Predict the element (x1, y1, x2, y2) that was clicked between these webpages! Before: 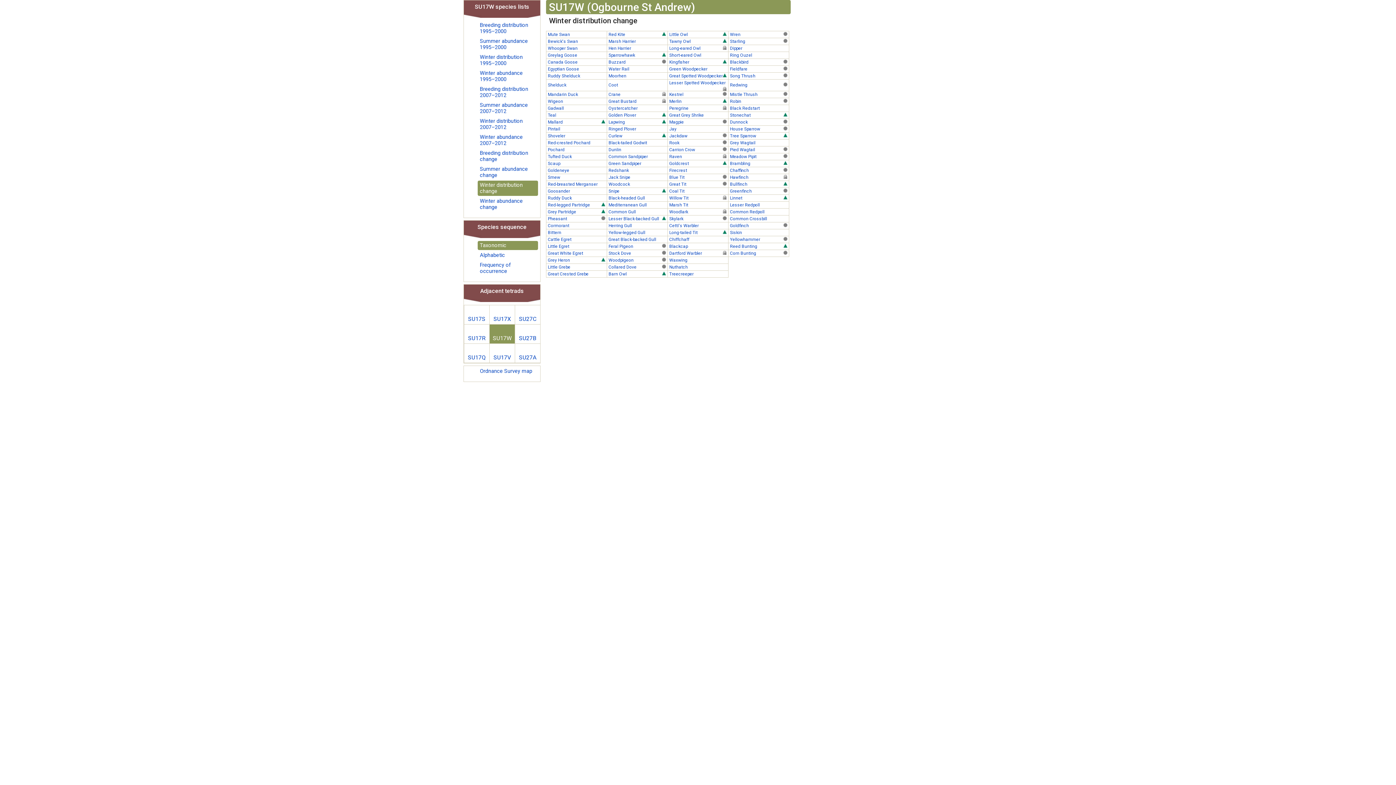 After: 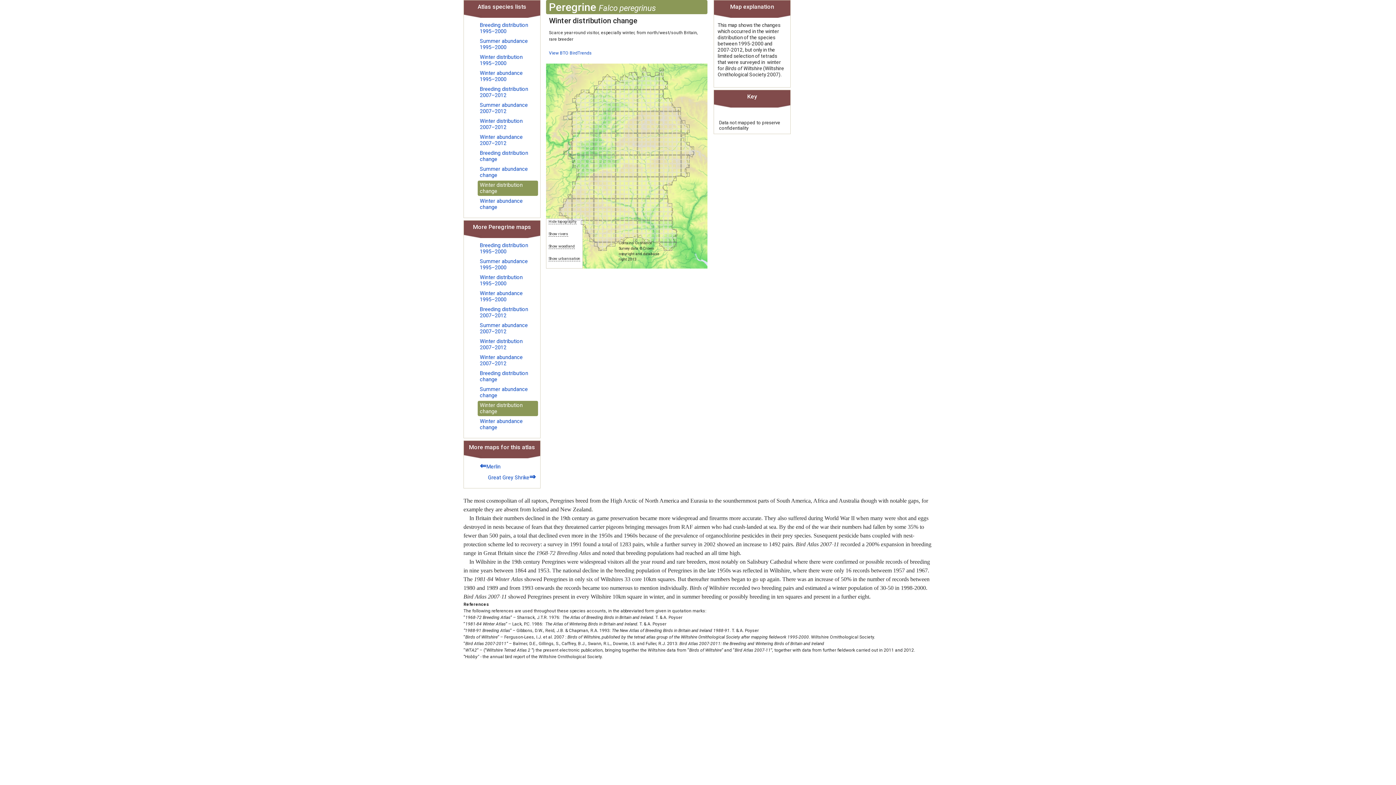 Action: bbox: (668, 105, 728, 111) label: Peregrine